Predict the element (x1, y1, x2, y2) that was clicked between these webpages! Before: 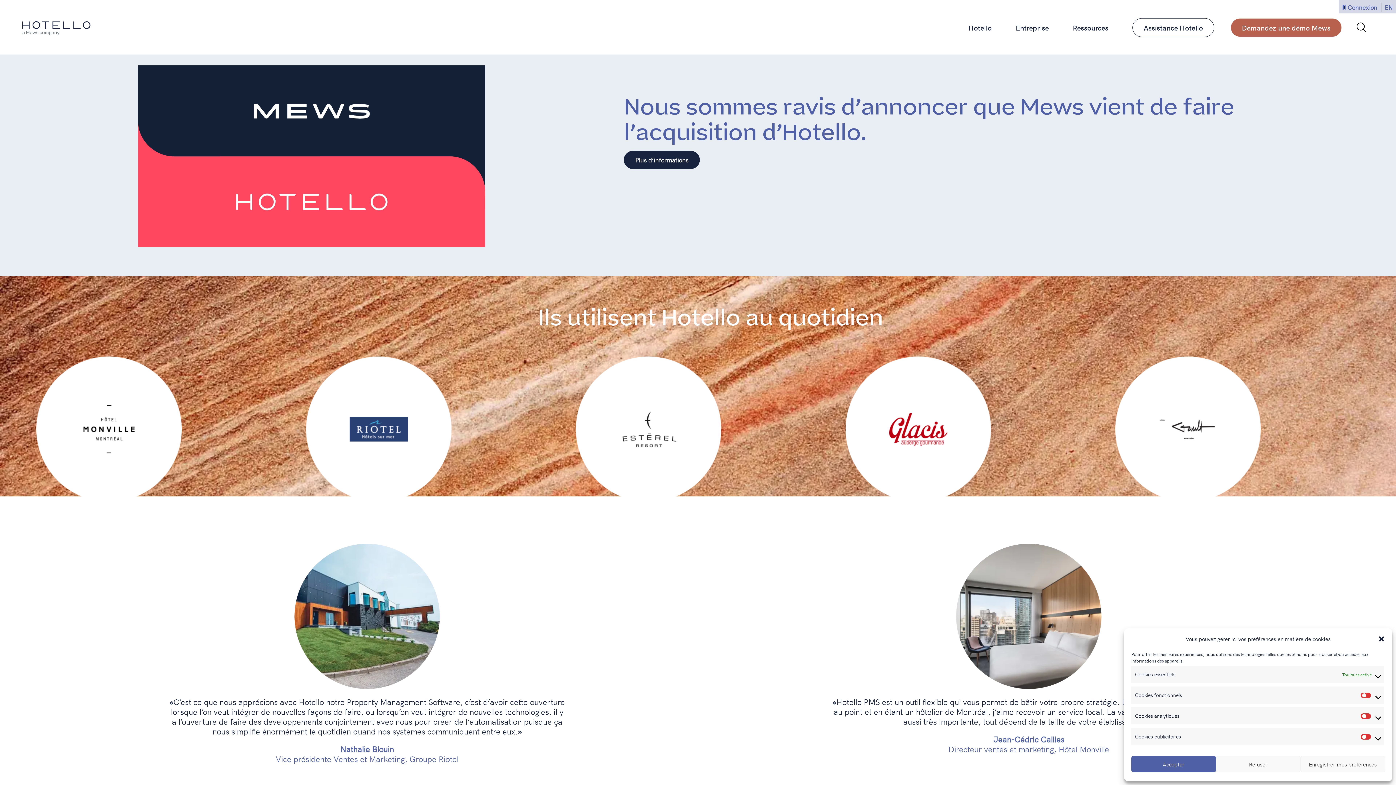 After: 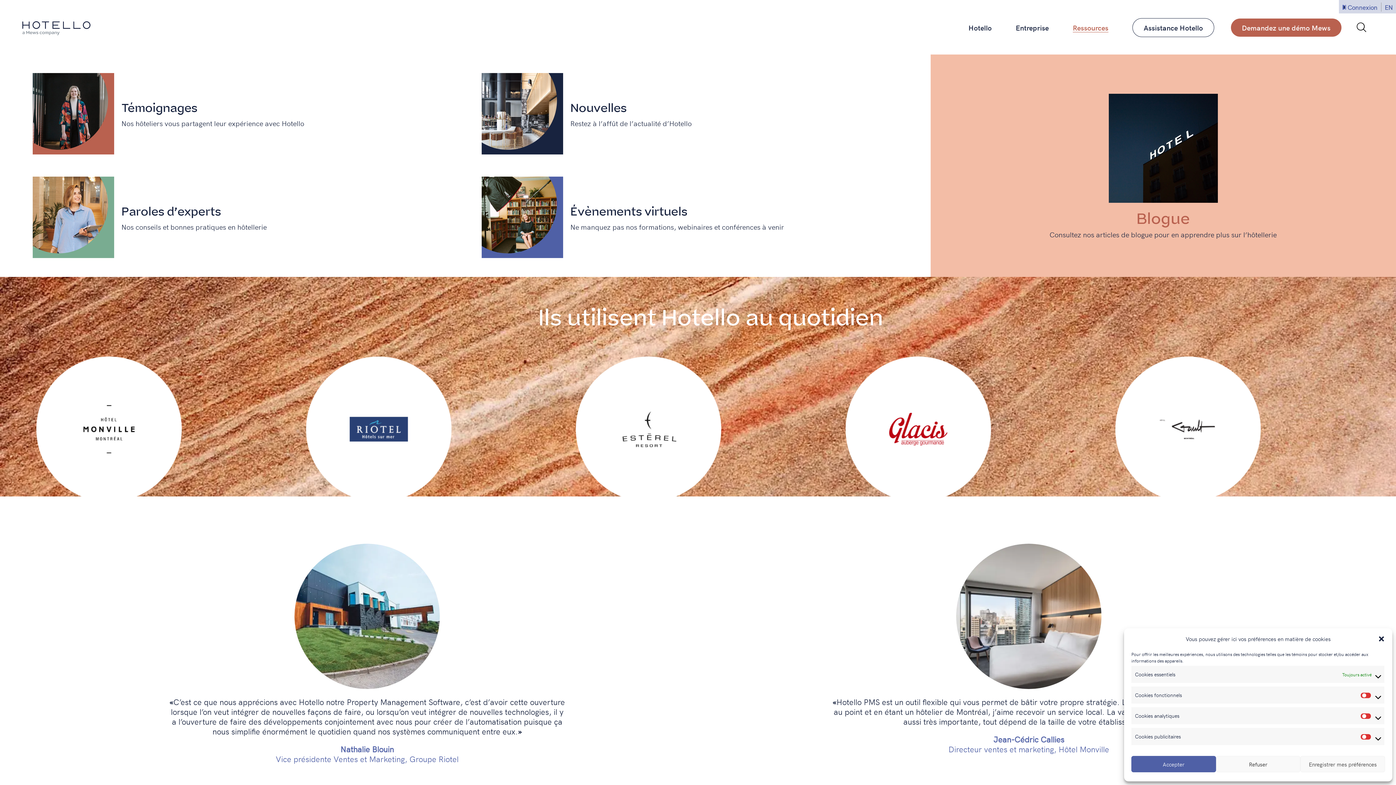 Action: label: Ressources bbox: (1073, 24, 1108, 32)